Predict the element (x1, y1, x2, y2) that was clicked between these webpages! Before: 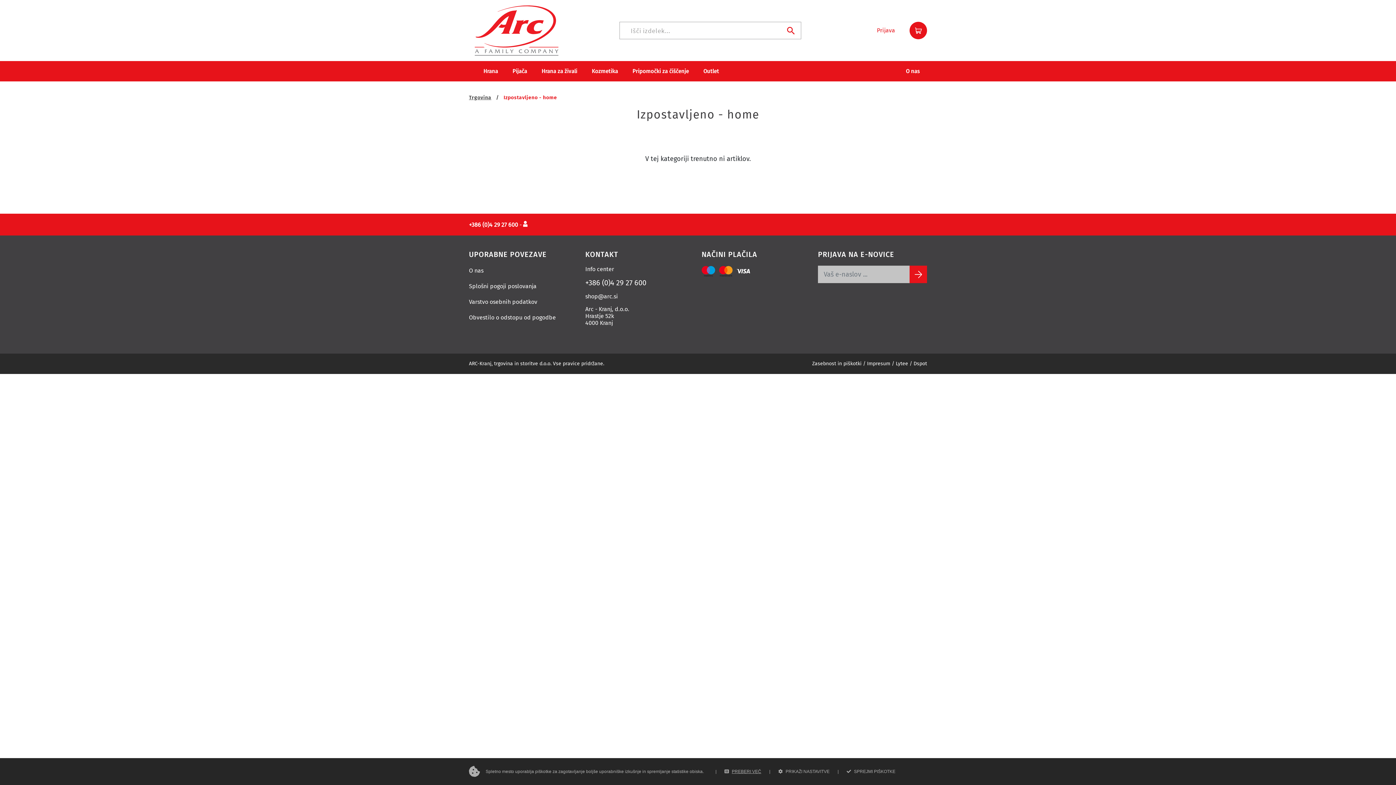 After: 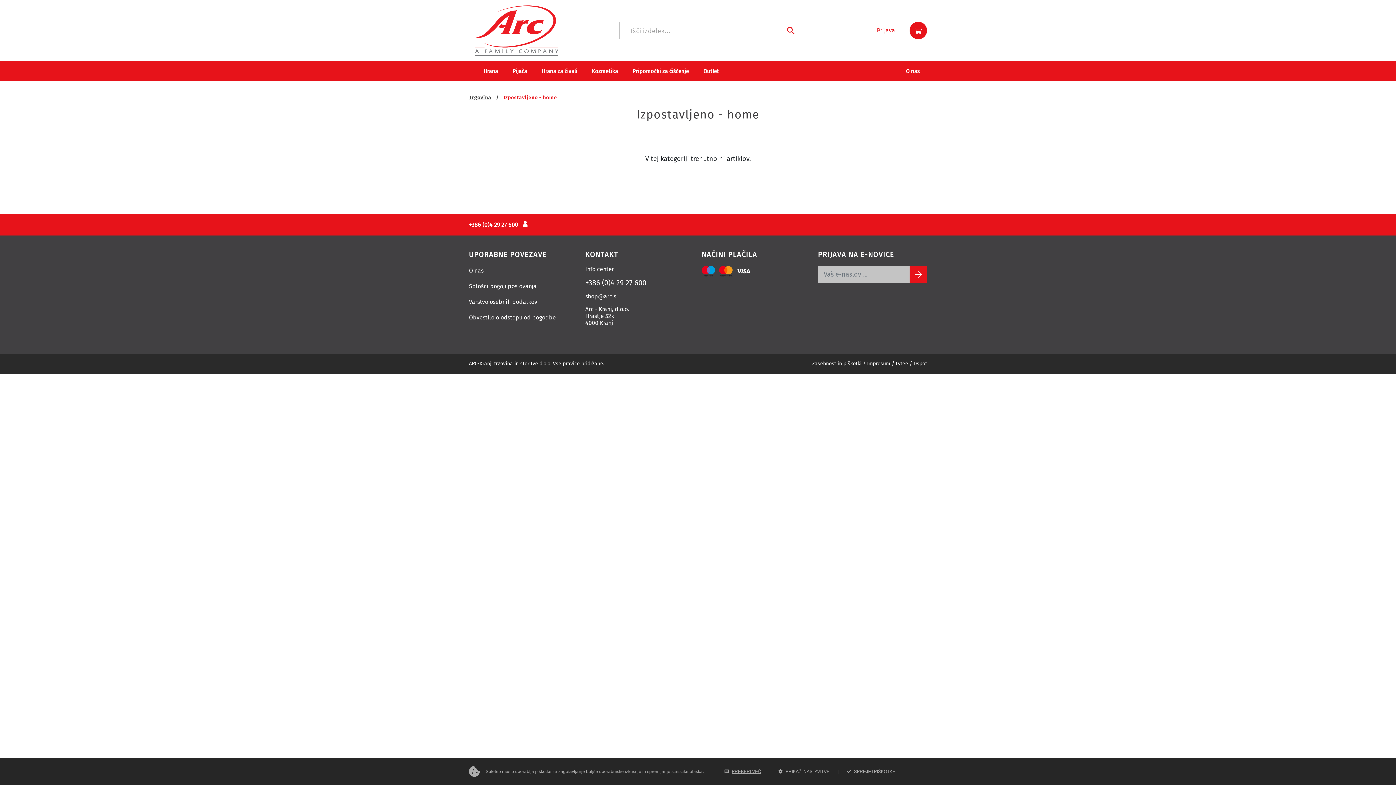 Action: label: +386 (0)4 29 27 600 bbox: (469, 221, 518, 228)